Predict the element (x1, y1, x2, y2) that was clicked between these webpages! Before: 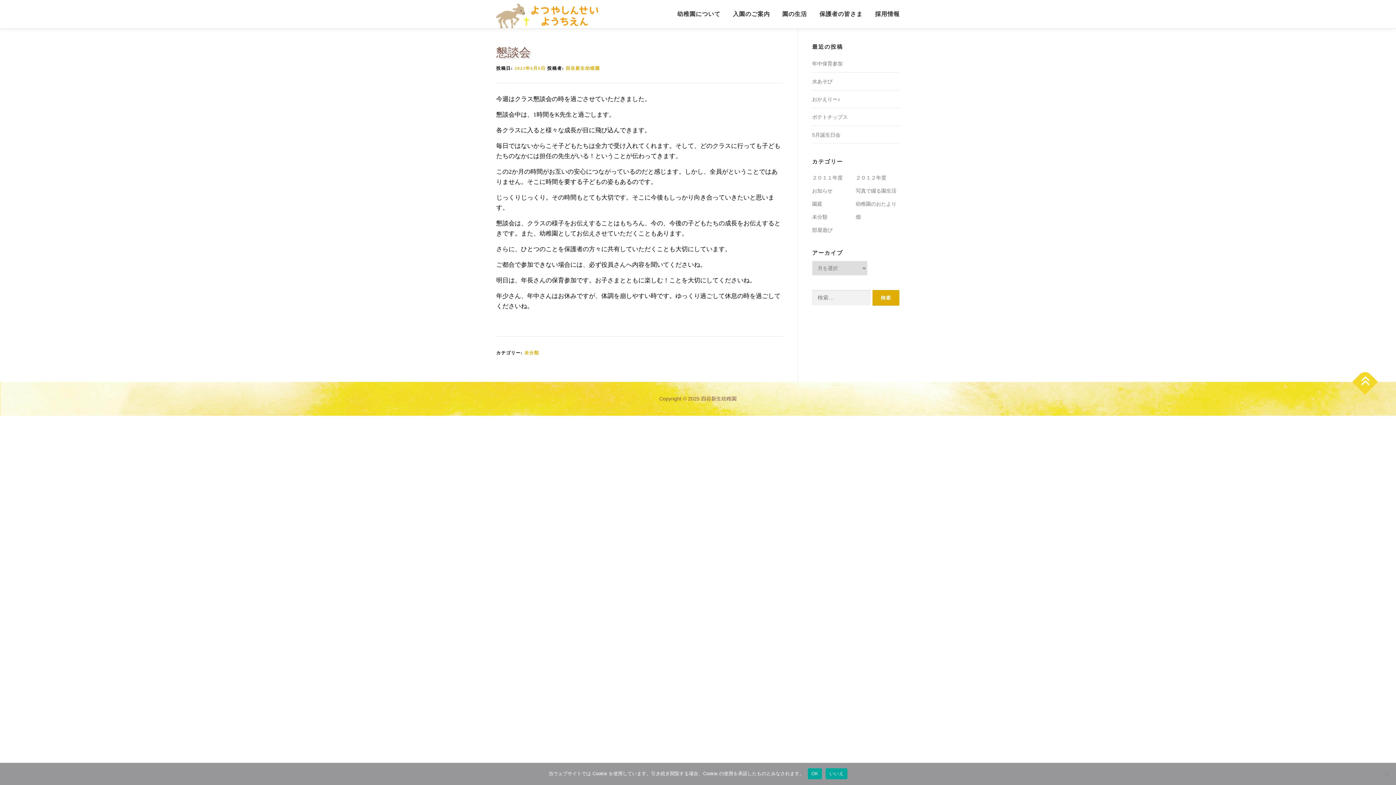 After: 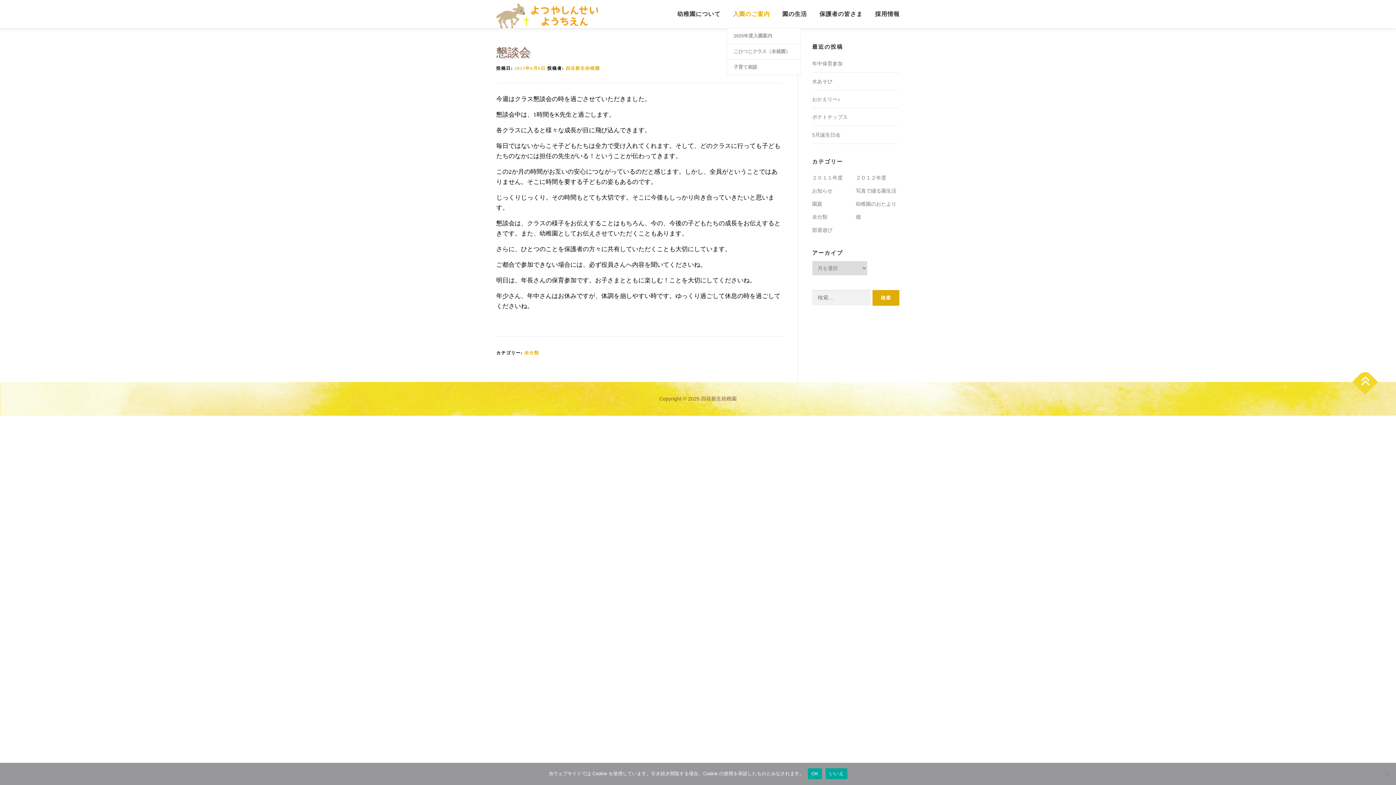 Action: label: 入園のご案内 bbox: (726, 0, 776, 28)